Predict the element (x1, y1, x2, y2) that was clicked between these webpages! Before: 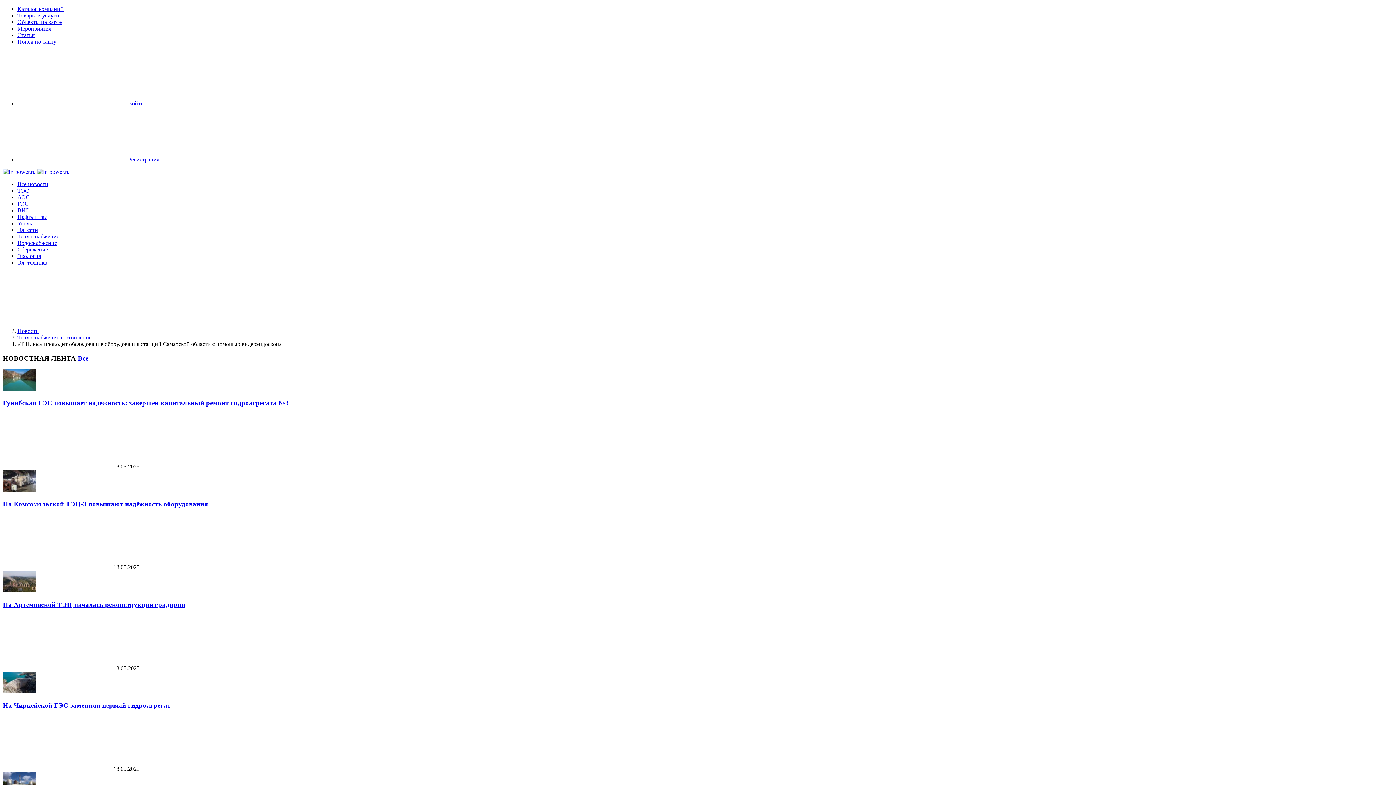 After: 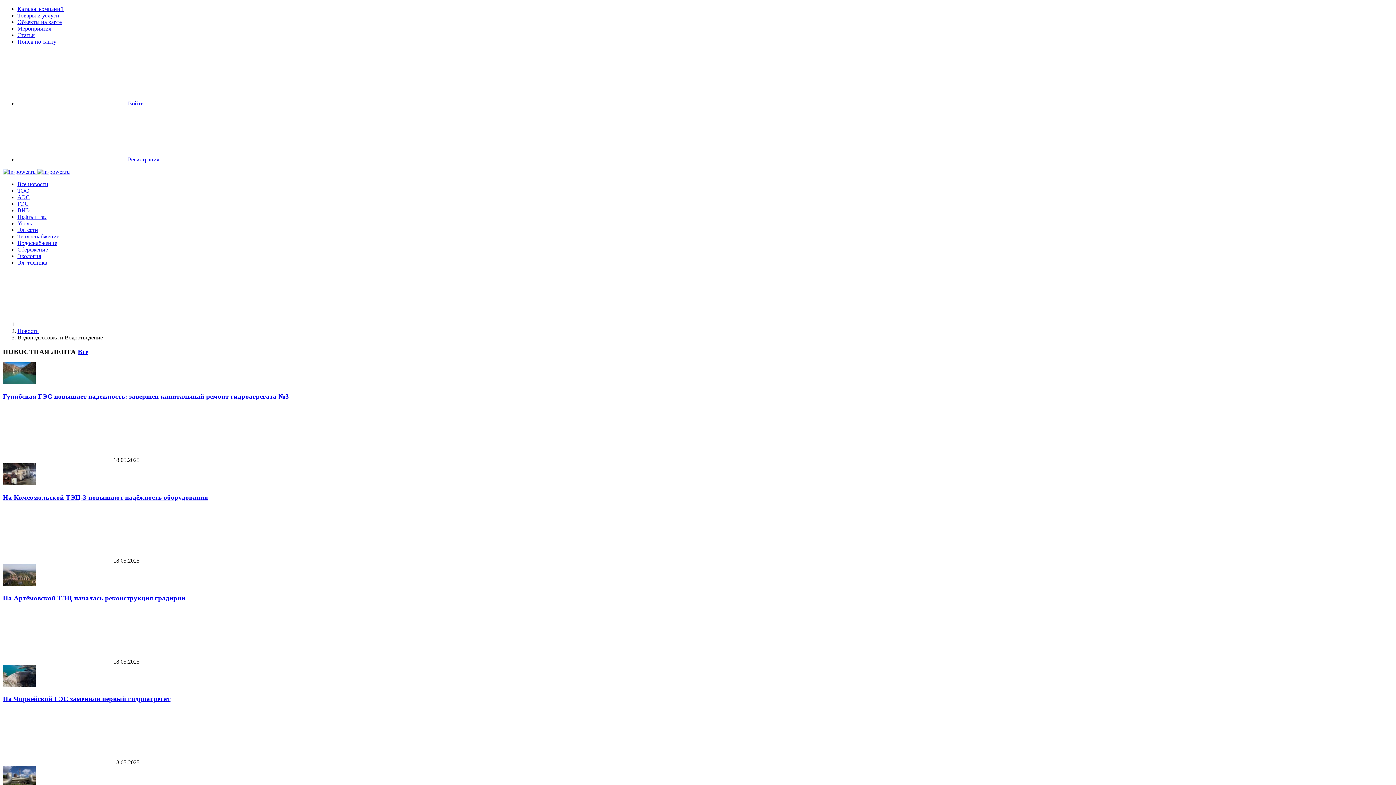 Action: label: Водоснабжение bbox: (17, 240, 57, 246)